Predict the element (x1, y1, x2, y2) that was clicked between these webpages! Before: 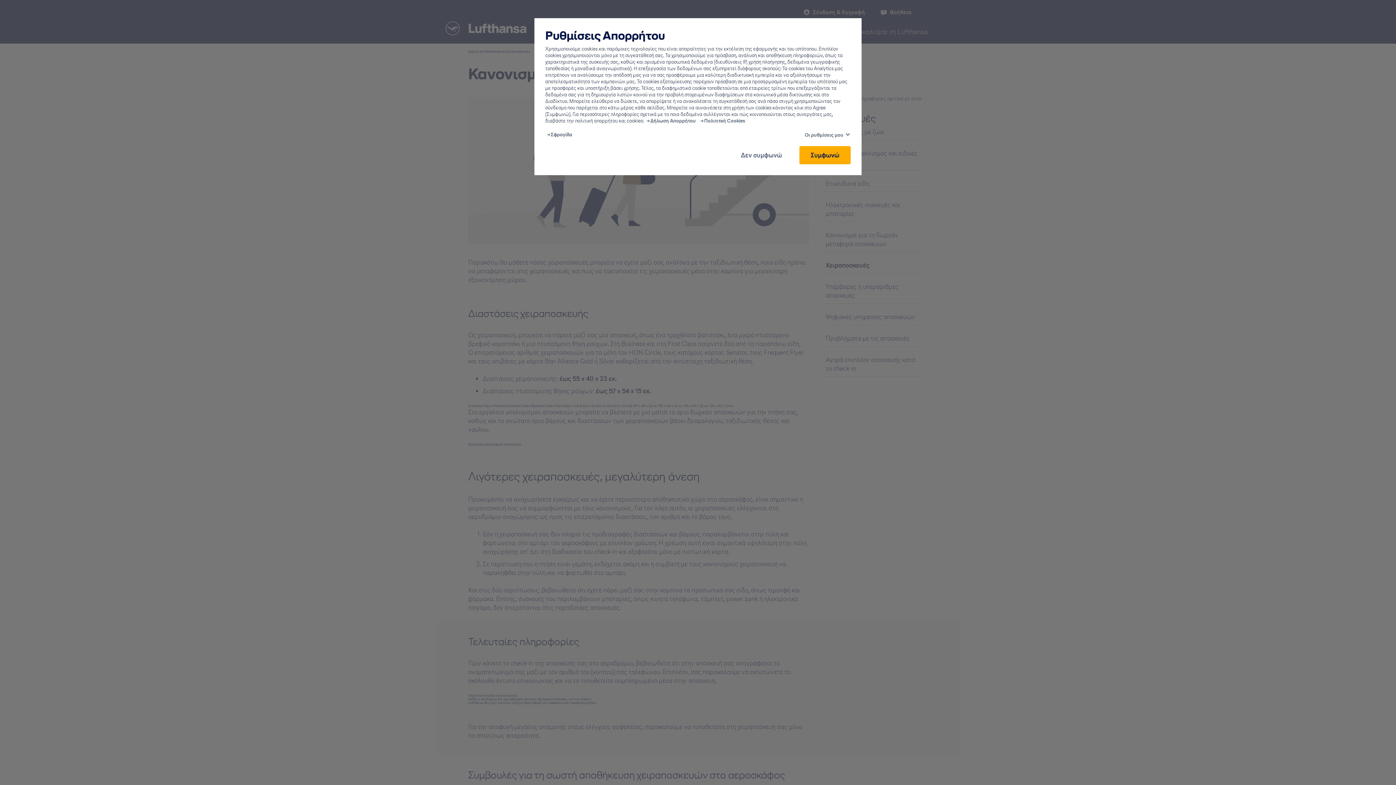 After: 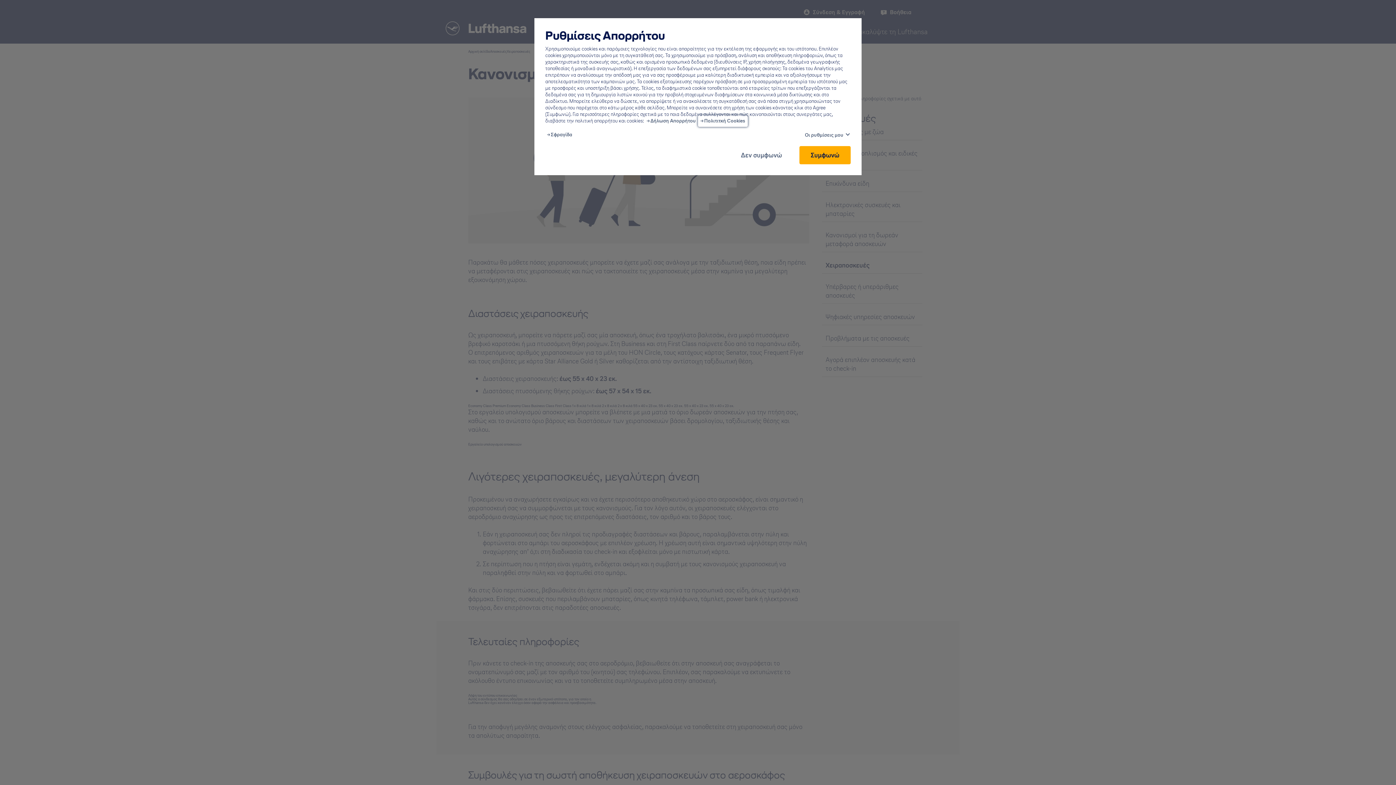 Action: bbox: (700, 117, 745, 124) label: Cookie policy - This link will be opened in a new tab